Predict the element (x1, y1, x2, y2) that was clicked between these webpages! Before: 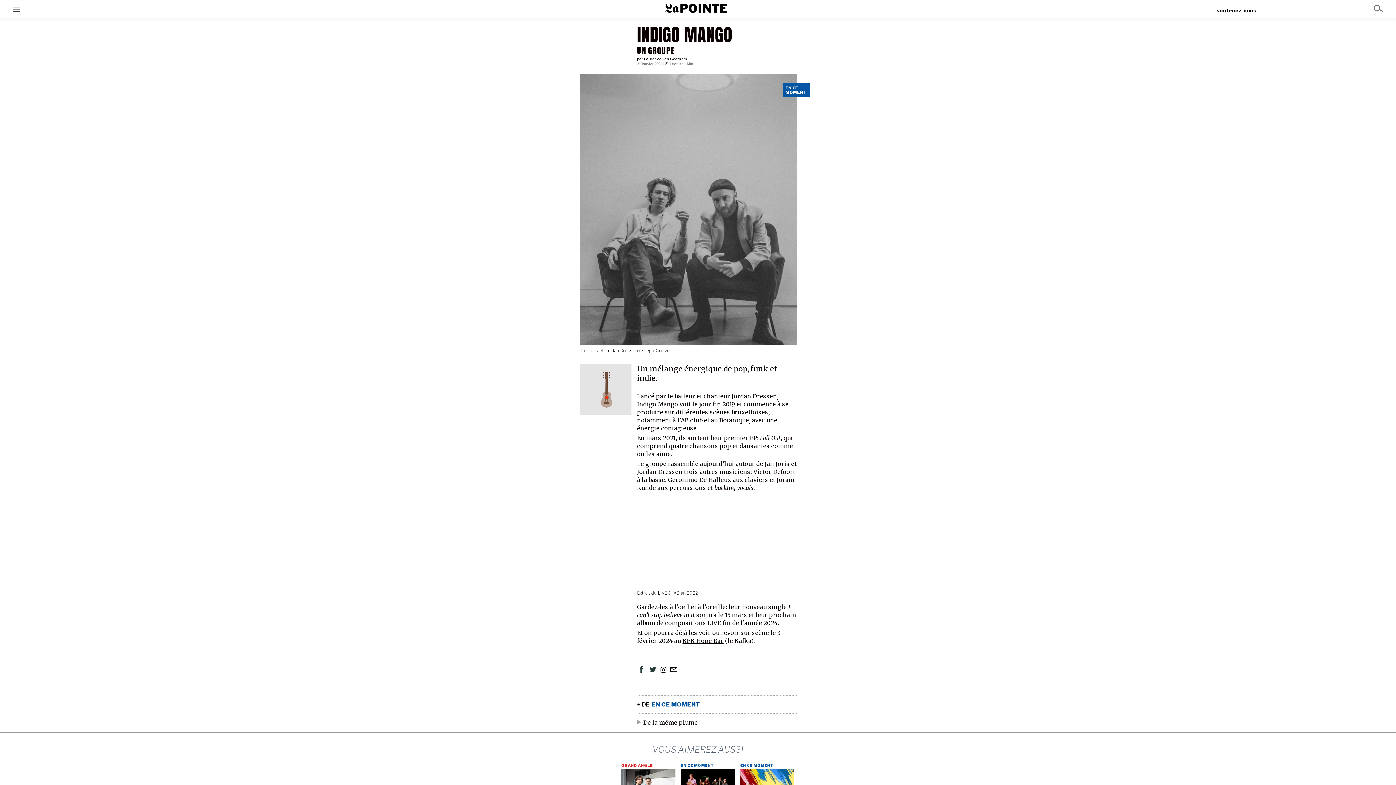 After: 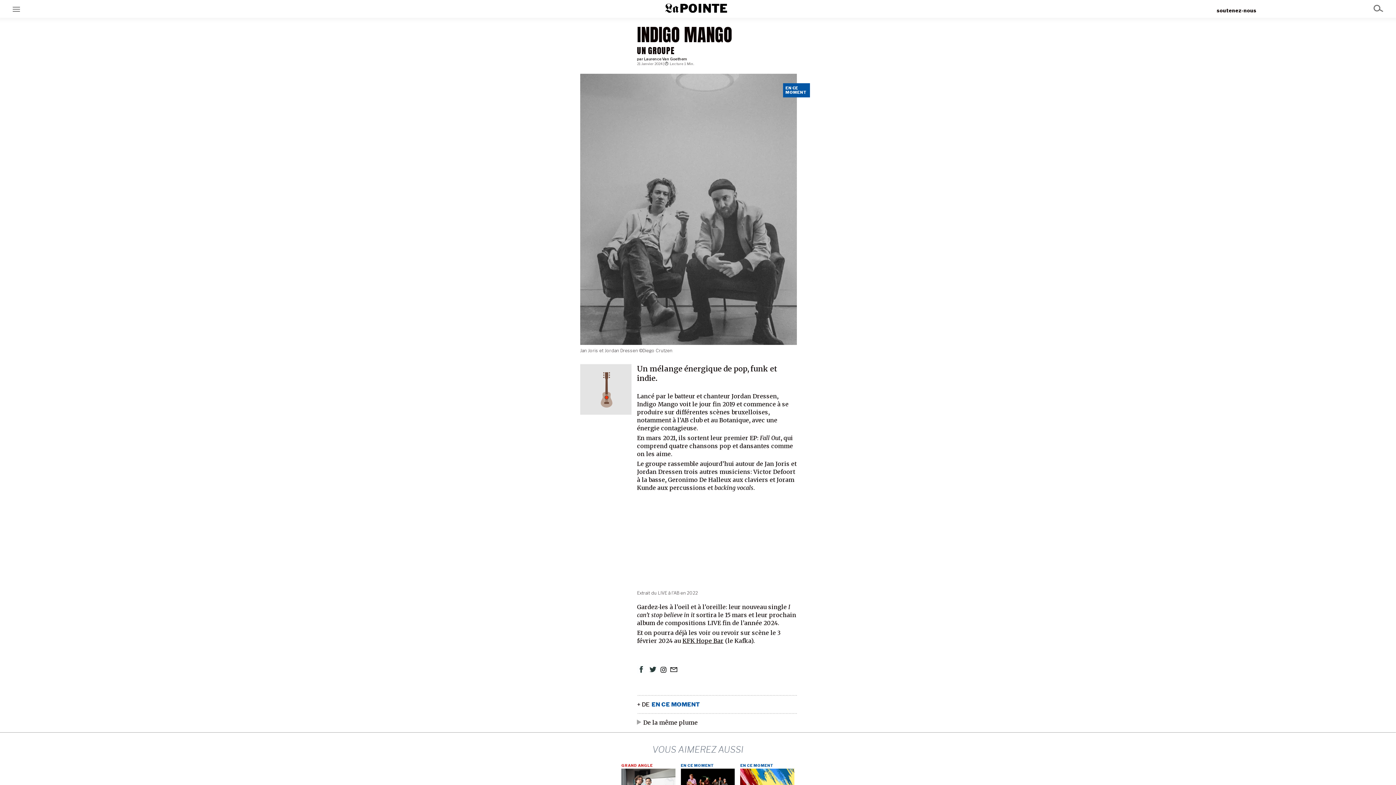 Action: bbox: (580, 73, 797, 346)